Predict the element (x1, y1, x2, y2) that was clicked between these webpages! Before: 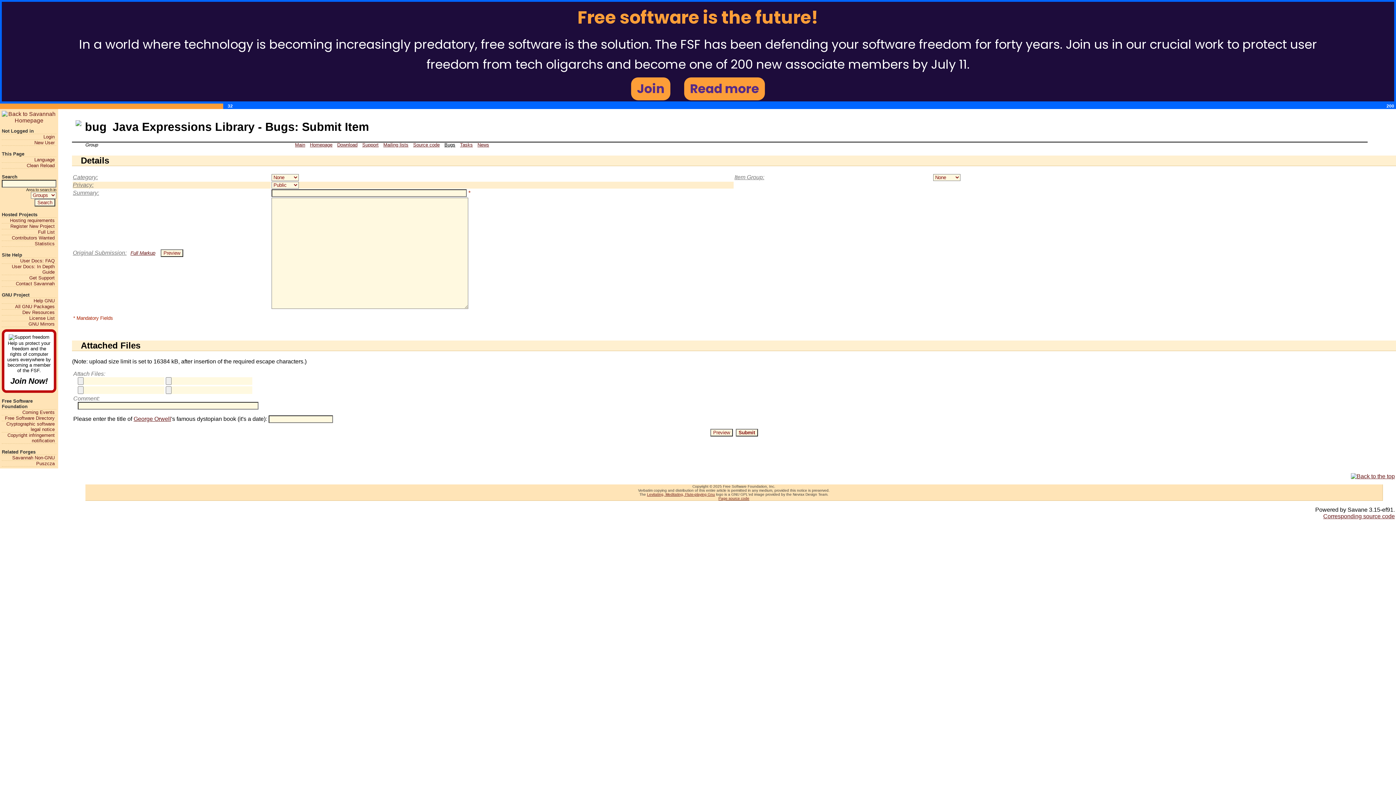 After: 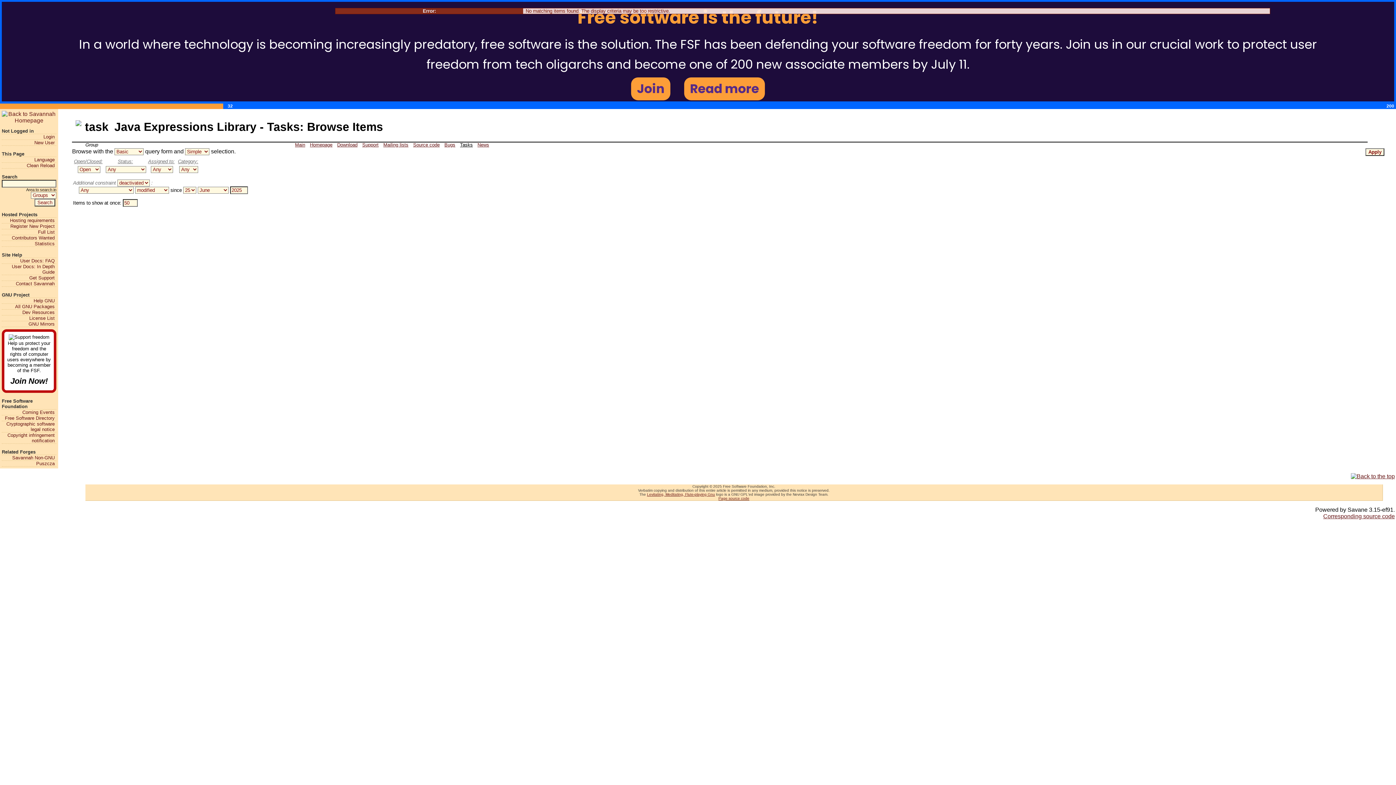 Action: bbox: (457, 142, 475, 147) label: Tasks